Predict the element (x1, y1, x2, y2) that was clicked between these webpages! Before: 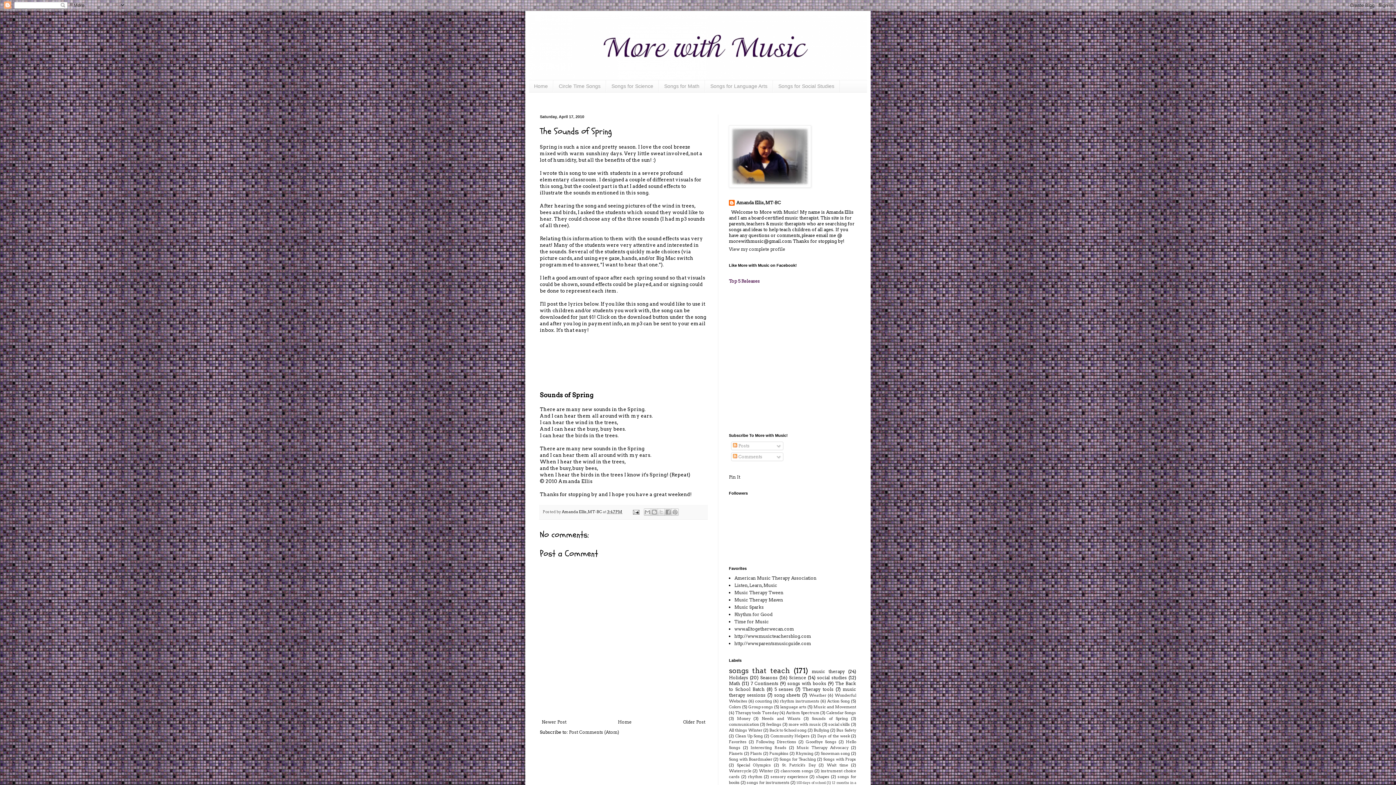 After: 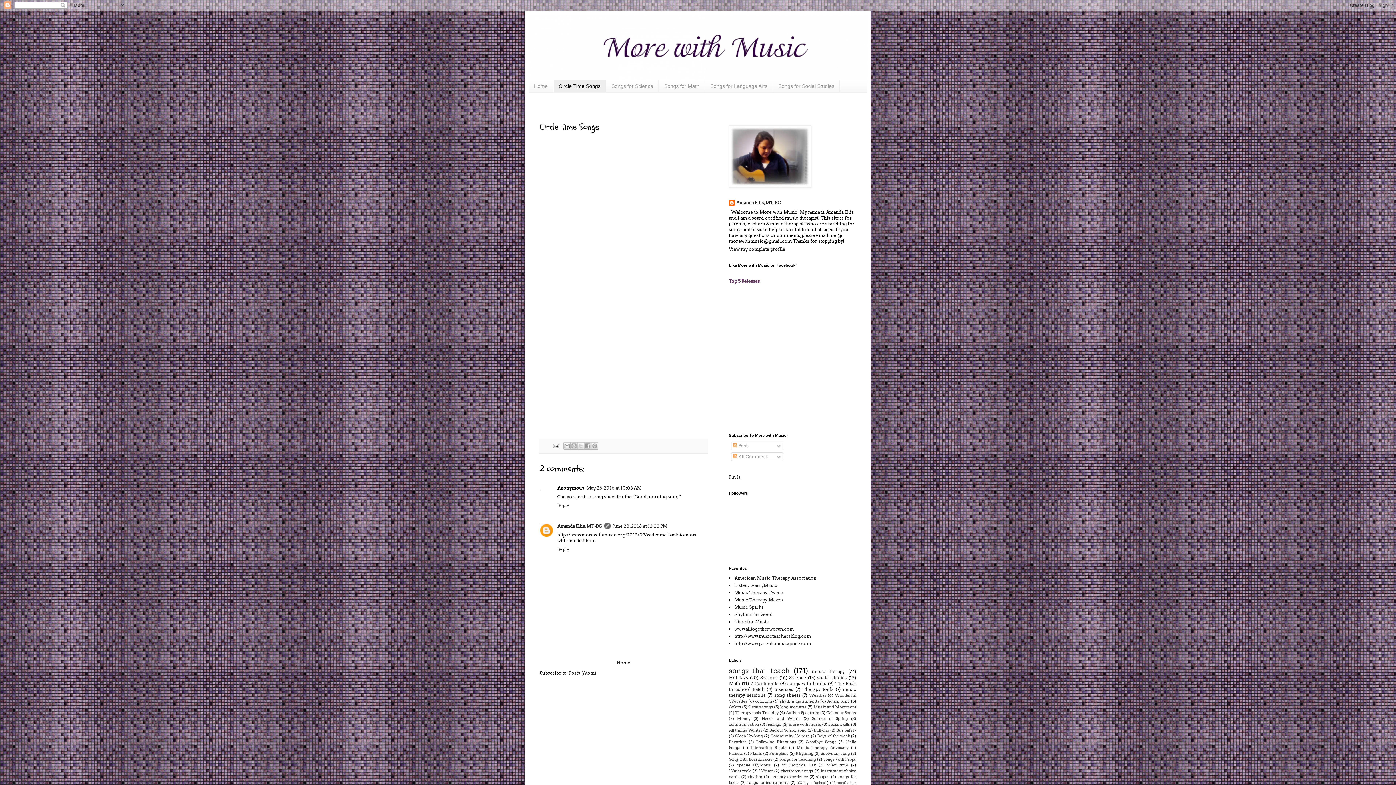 Action: label: Circle Time Songs bbox: (553, 80, 606, 92)